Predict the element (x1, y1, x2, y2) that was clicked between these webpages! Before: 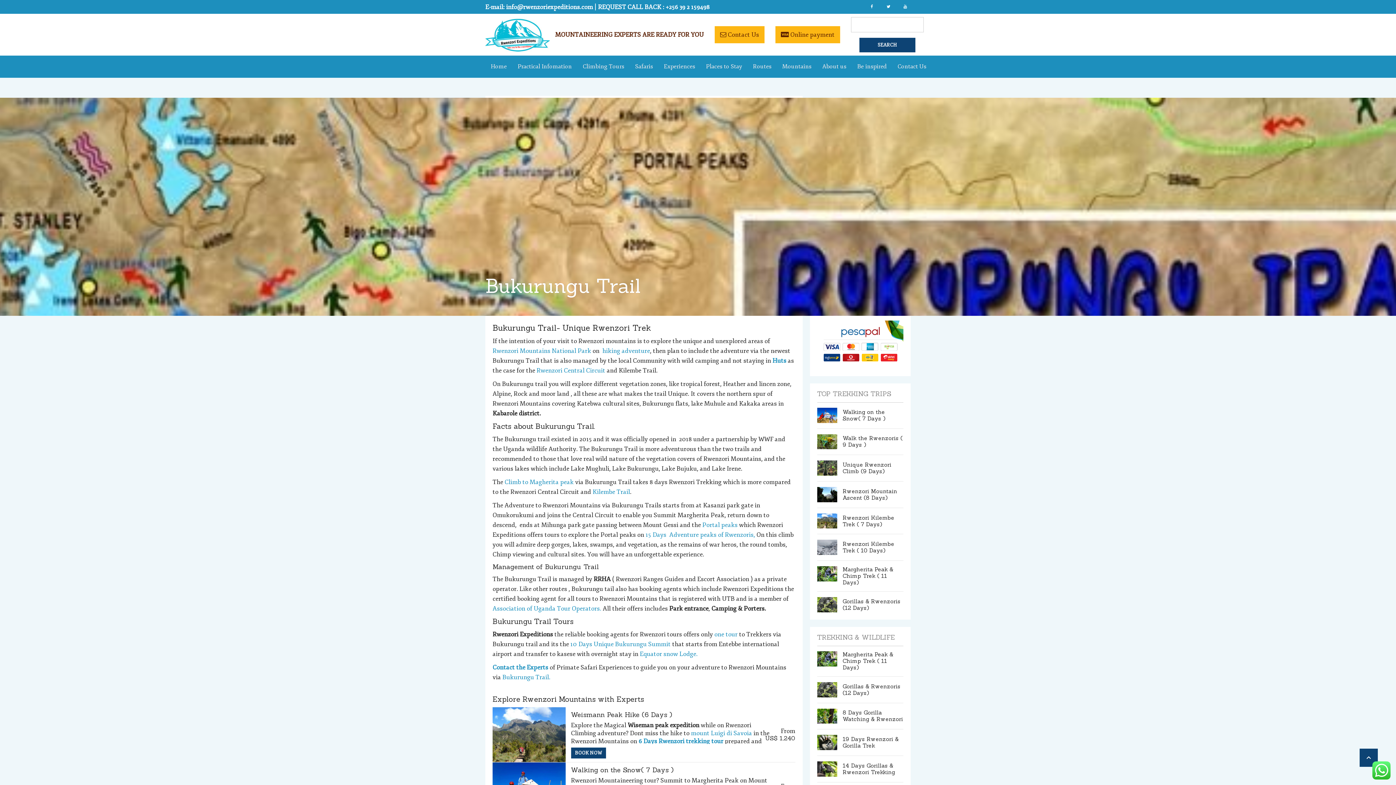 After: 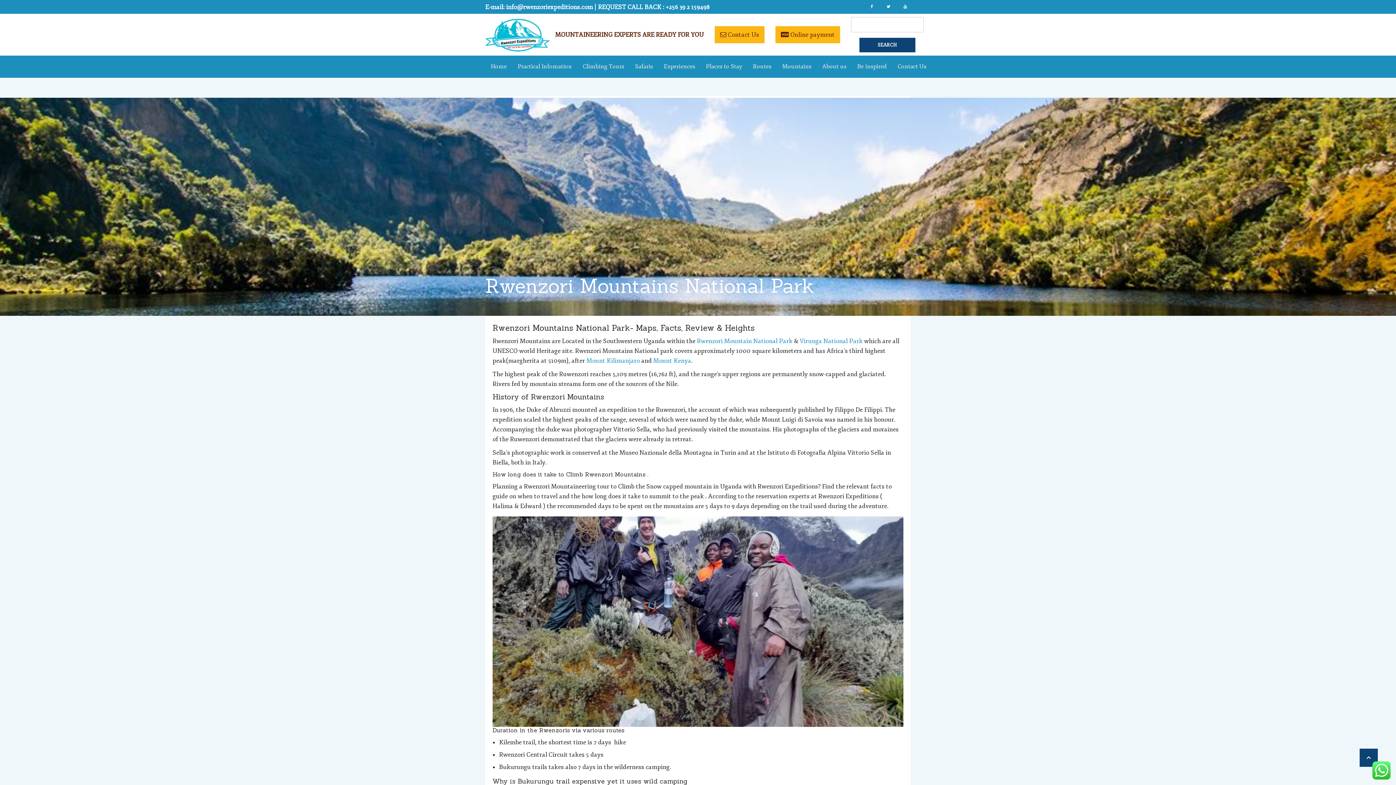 Action: bbox: (512, 62, 577, 71) label: Practical Infomation